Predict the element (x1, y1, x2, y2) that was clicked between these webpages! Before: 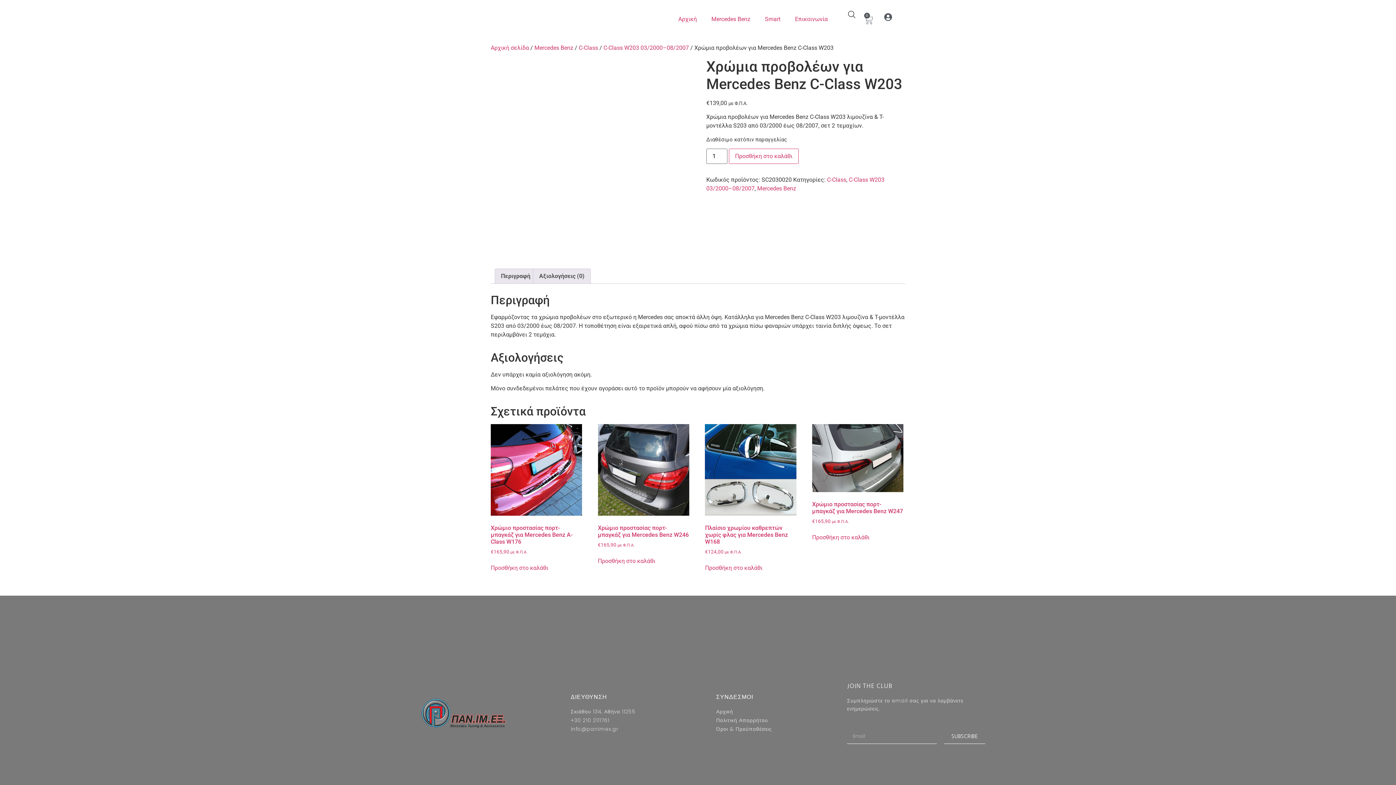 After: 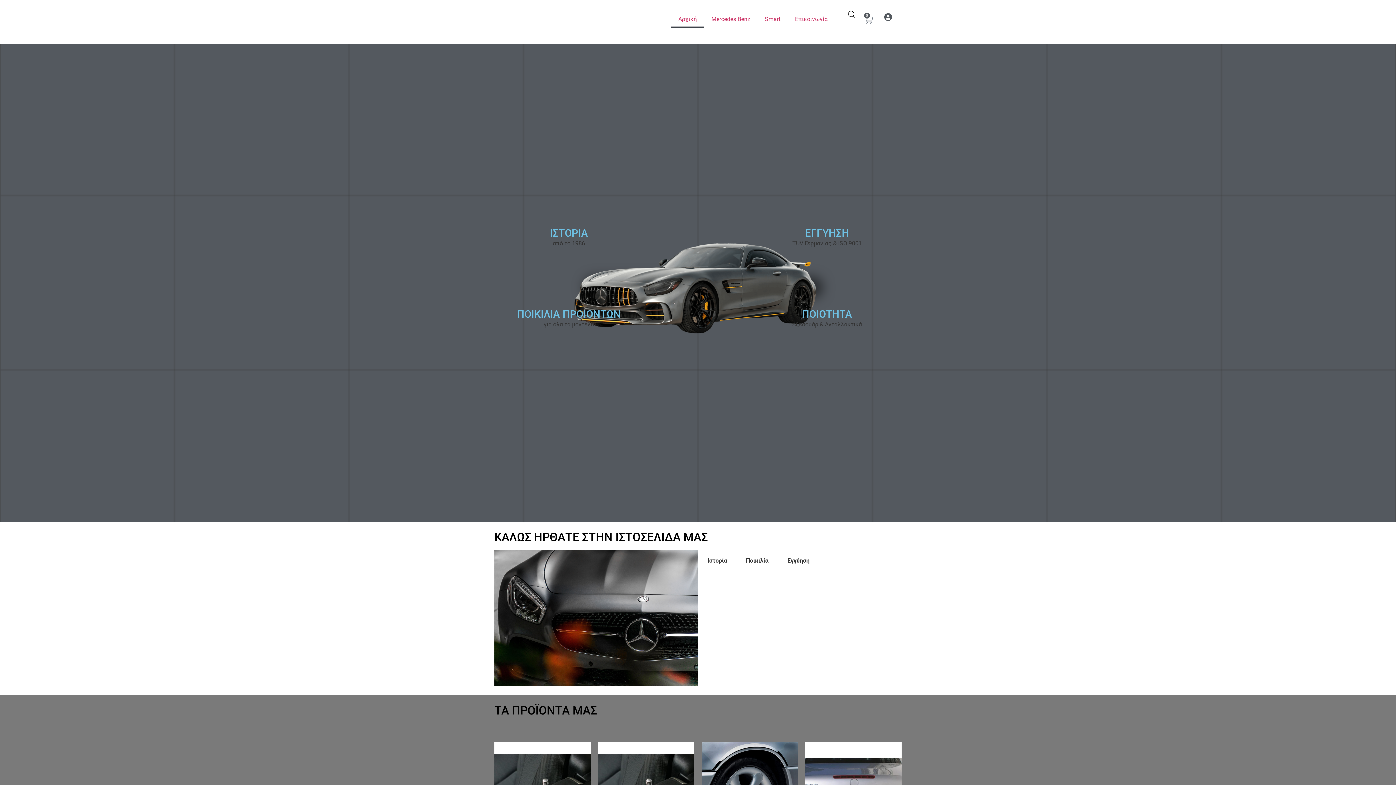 Action: label: Αρχική bbox: (671, 10, 704, 27)